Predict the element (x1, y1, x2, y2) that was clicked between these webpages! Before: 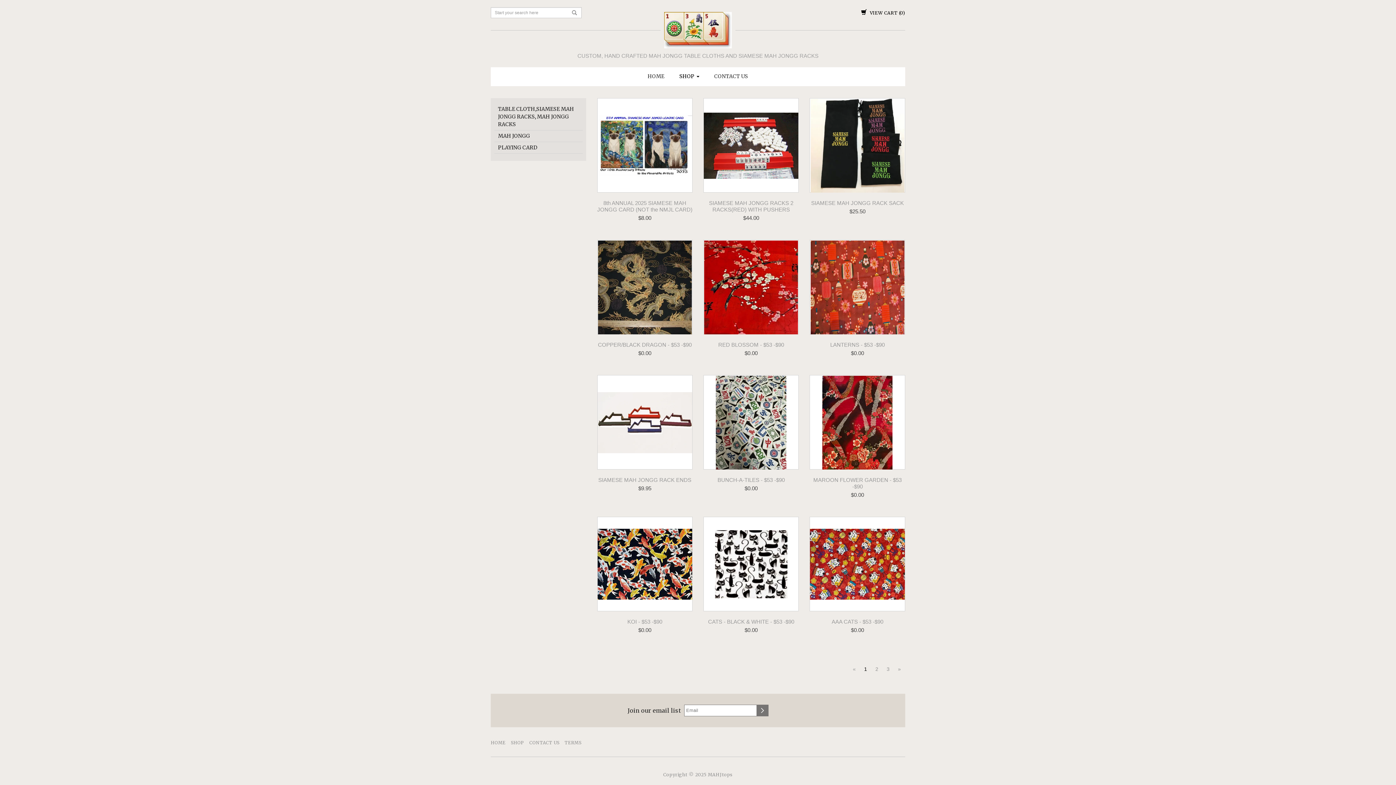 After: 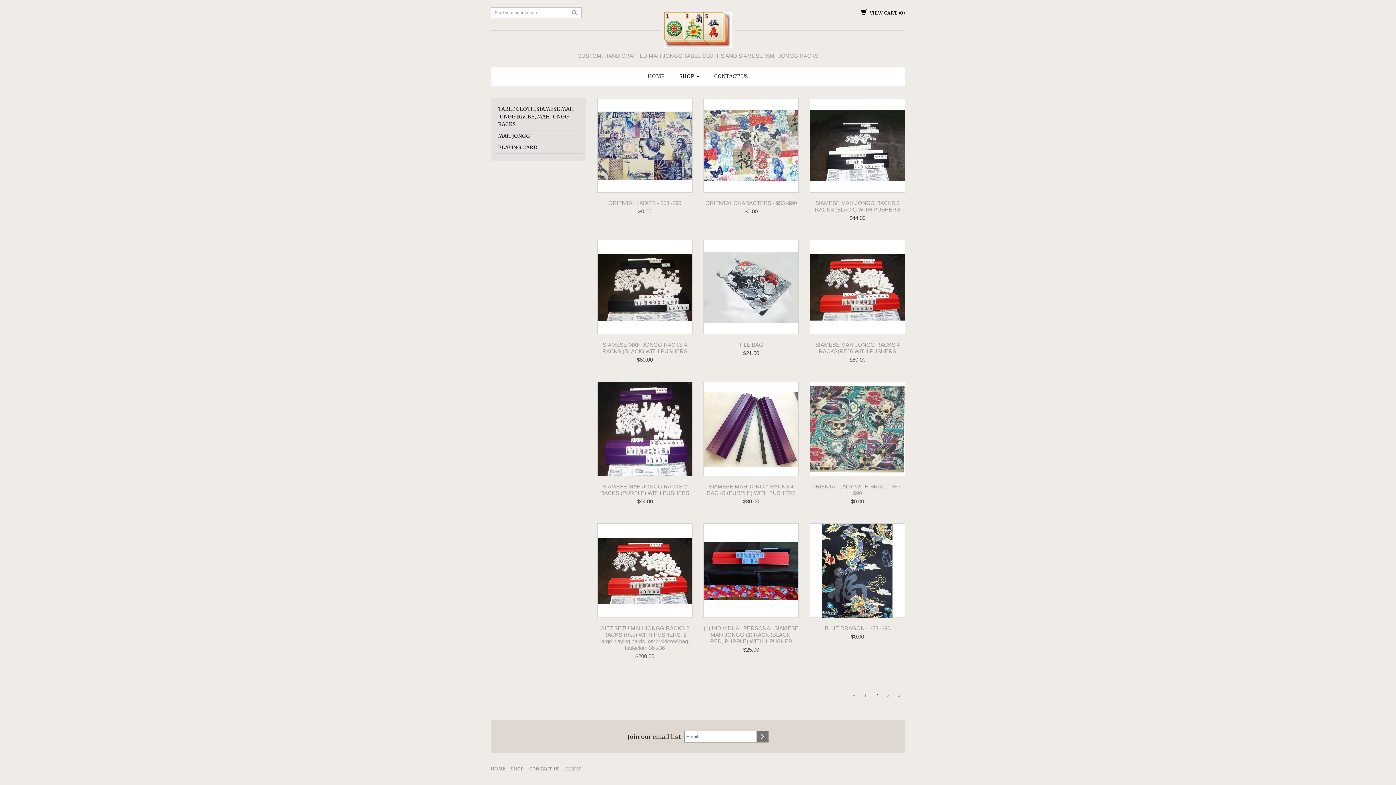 Action: bbox: (893, 663, 905, 675) label: »